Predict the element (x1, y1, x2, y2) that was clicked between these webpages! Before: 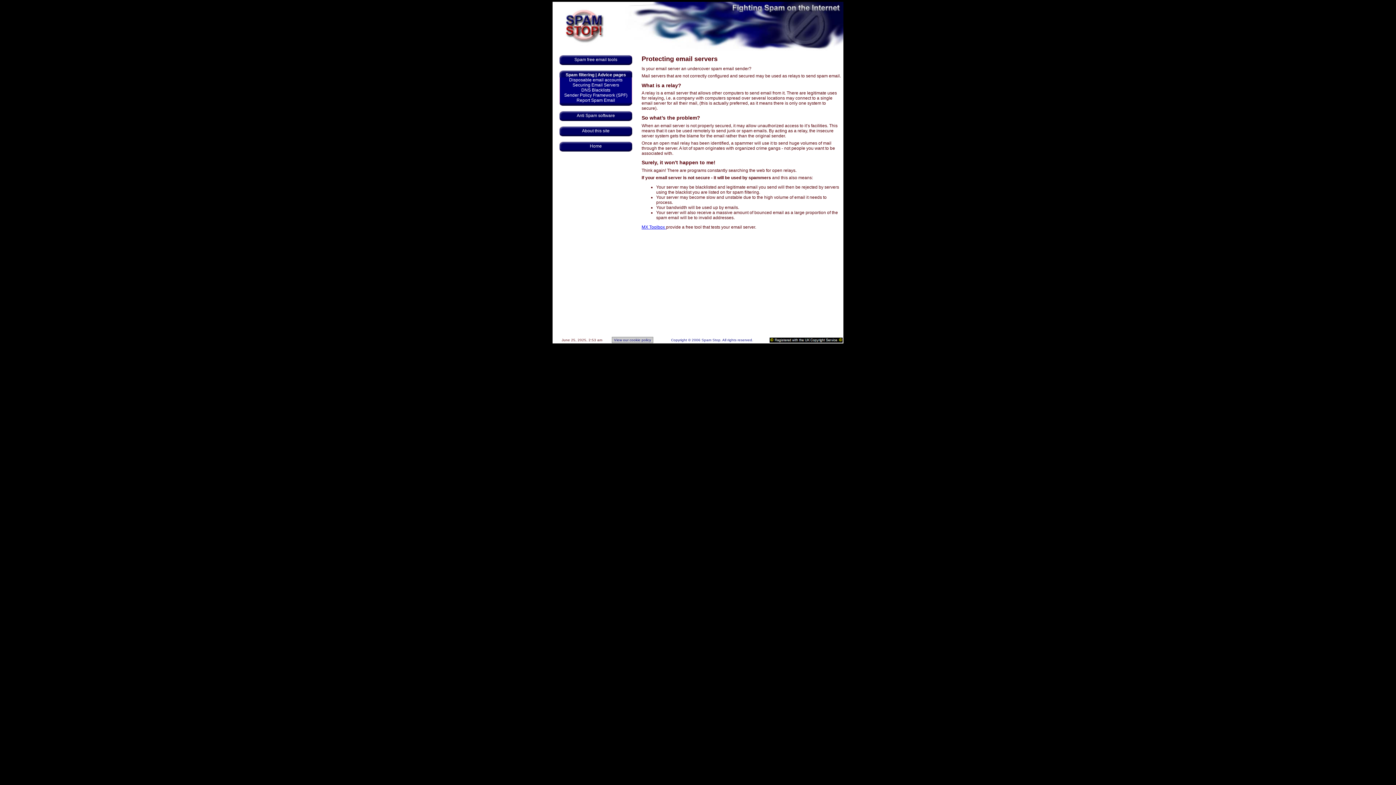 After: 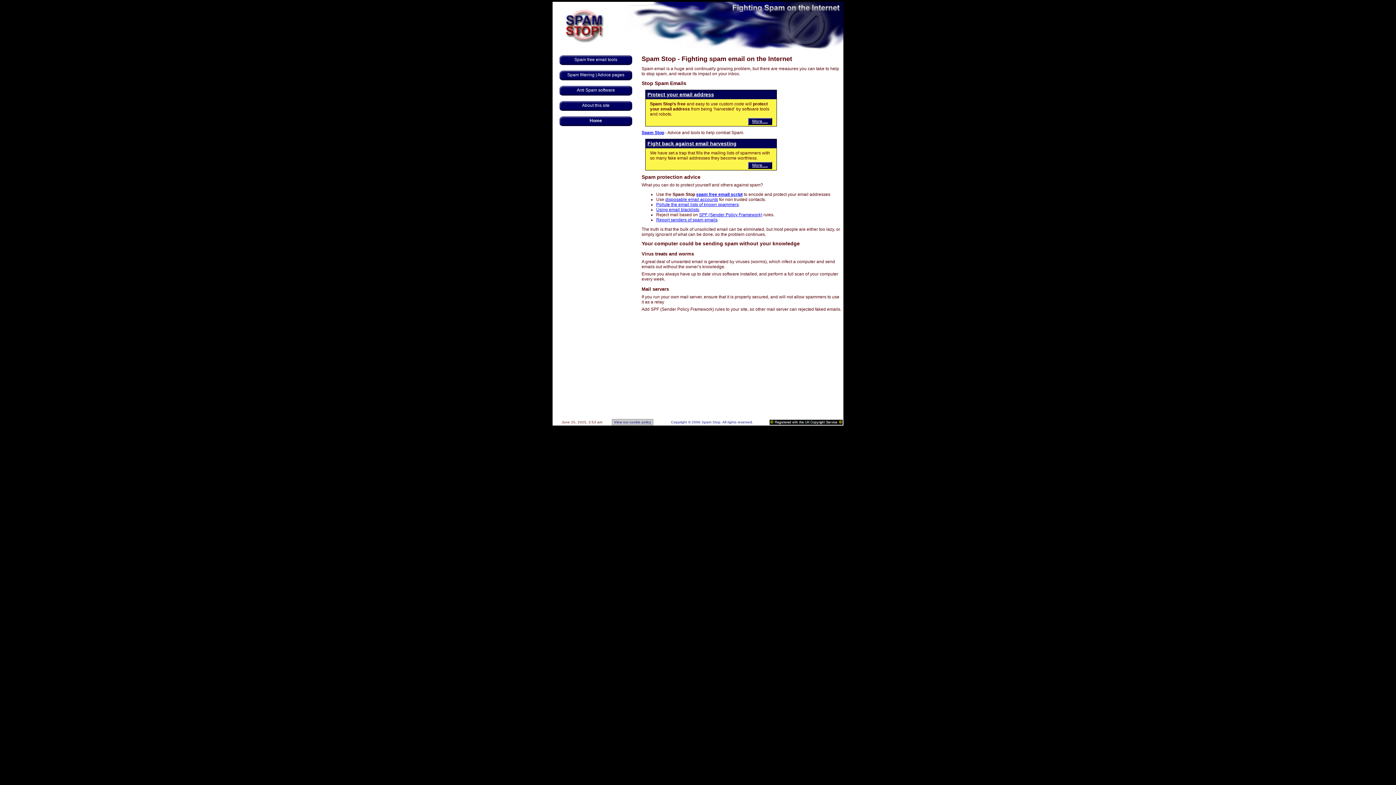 Action: bbox: (560, 46, 609, 52)